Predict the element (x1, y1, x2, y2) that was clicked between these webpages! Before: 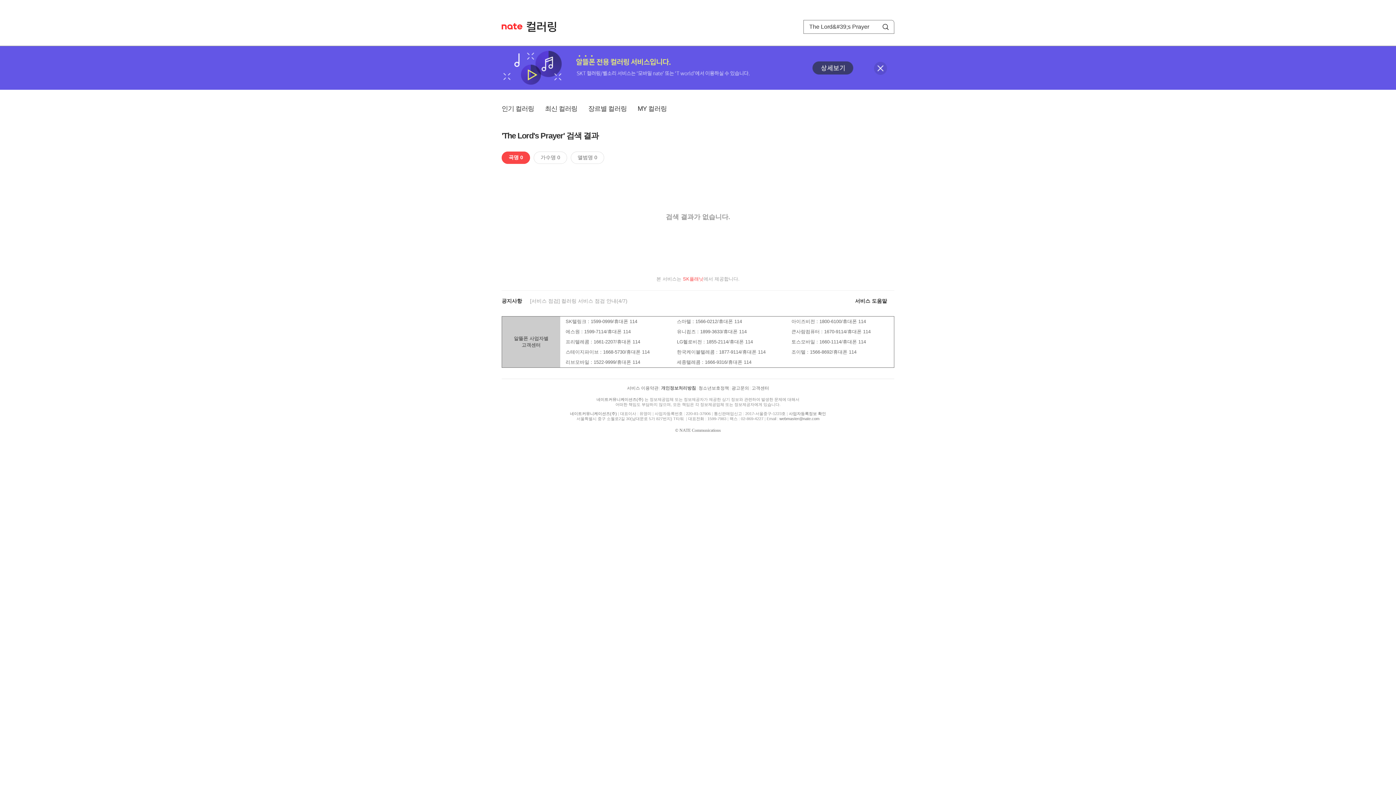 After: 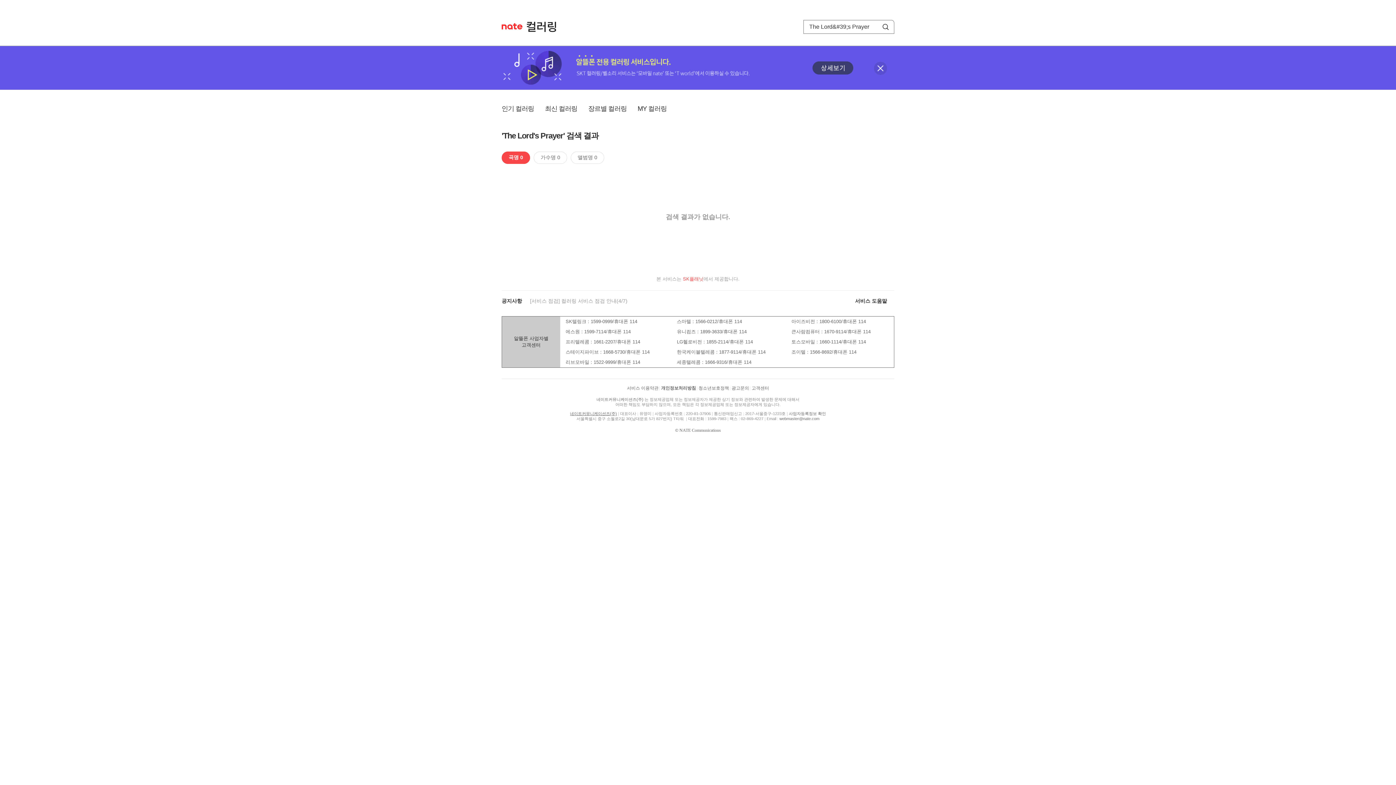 Action: bbox: (570, 411, 617, 416) label: 네이트커뮤니케이션즈(주)